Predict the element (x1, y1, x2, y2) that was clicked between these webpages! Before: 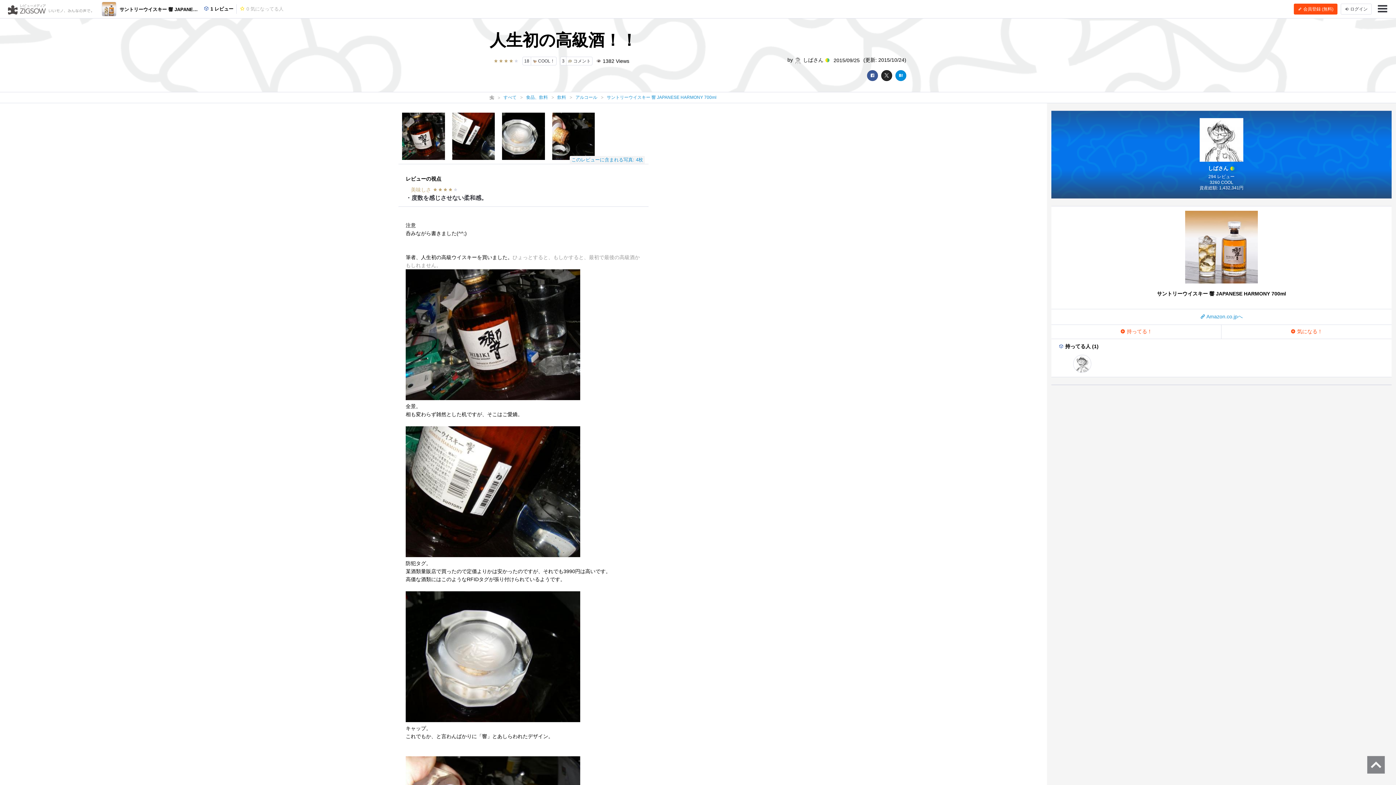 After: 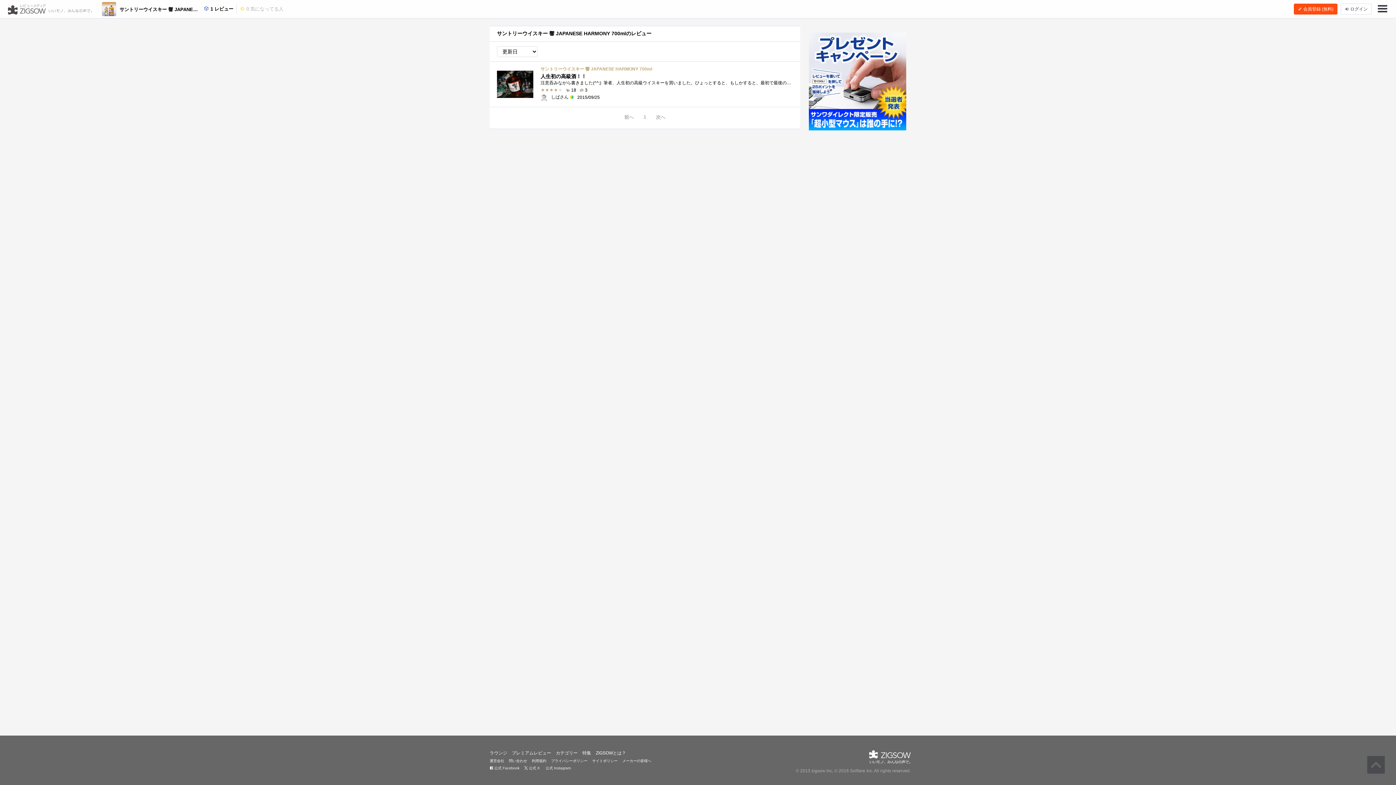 Action: label:  持ってる人 (1) bbox: (1051, 338, 1392, 377)